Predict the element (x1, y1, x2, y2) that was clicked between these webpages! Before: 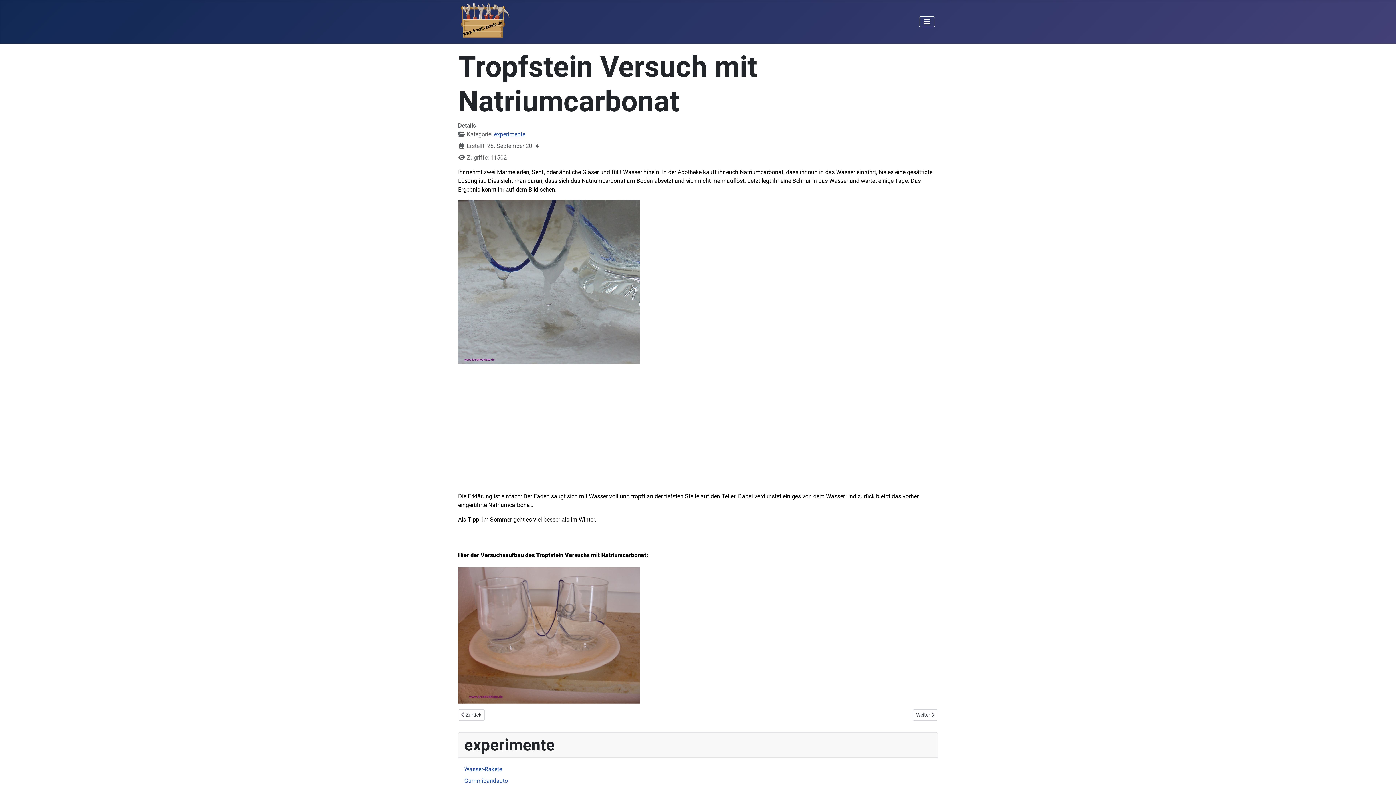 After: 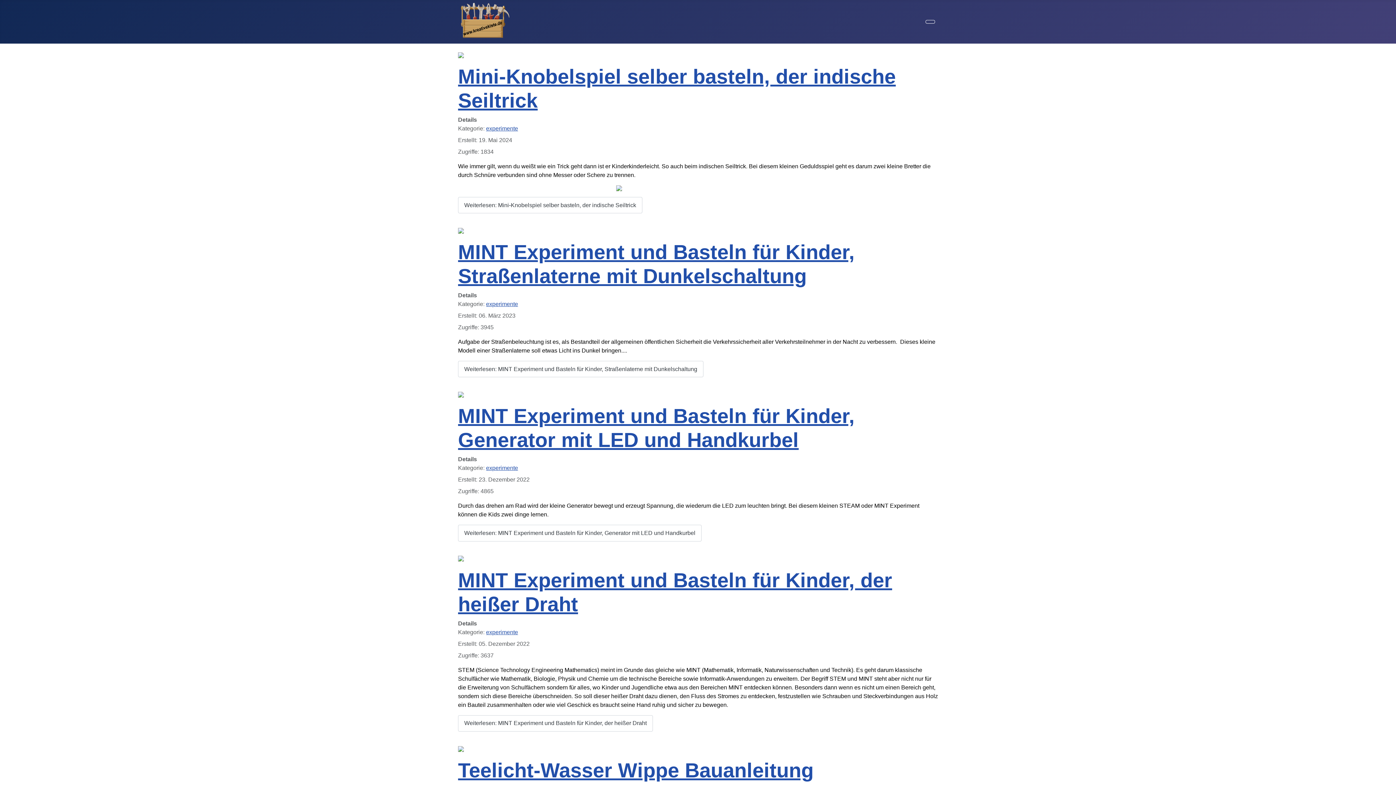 Action: bbox: (494, 130, 525, 137) label: experimente